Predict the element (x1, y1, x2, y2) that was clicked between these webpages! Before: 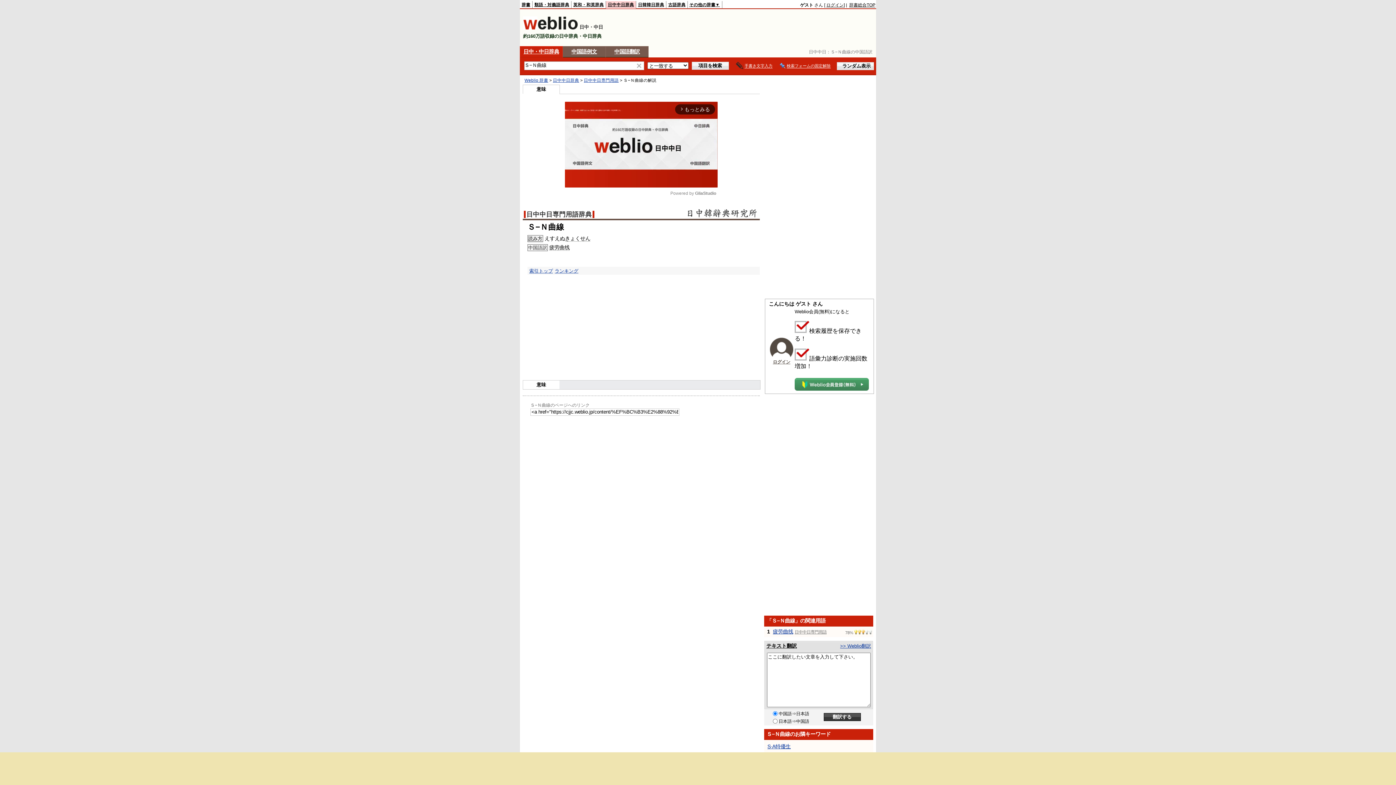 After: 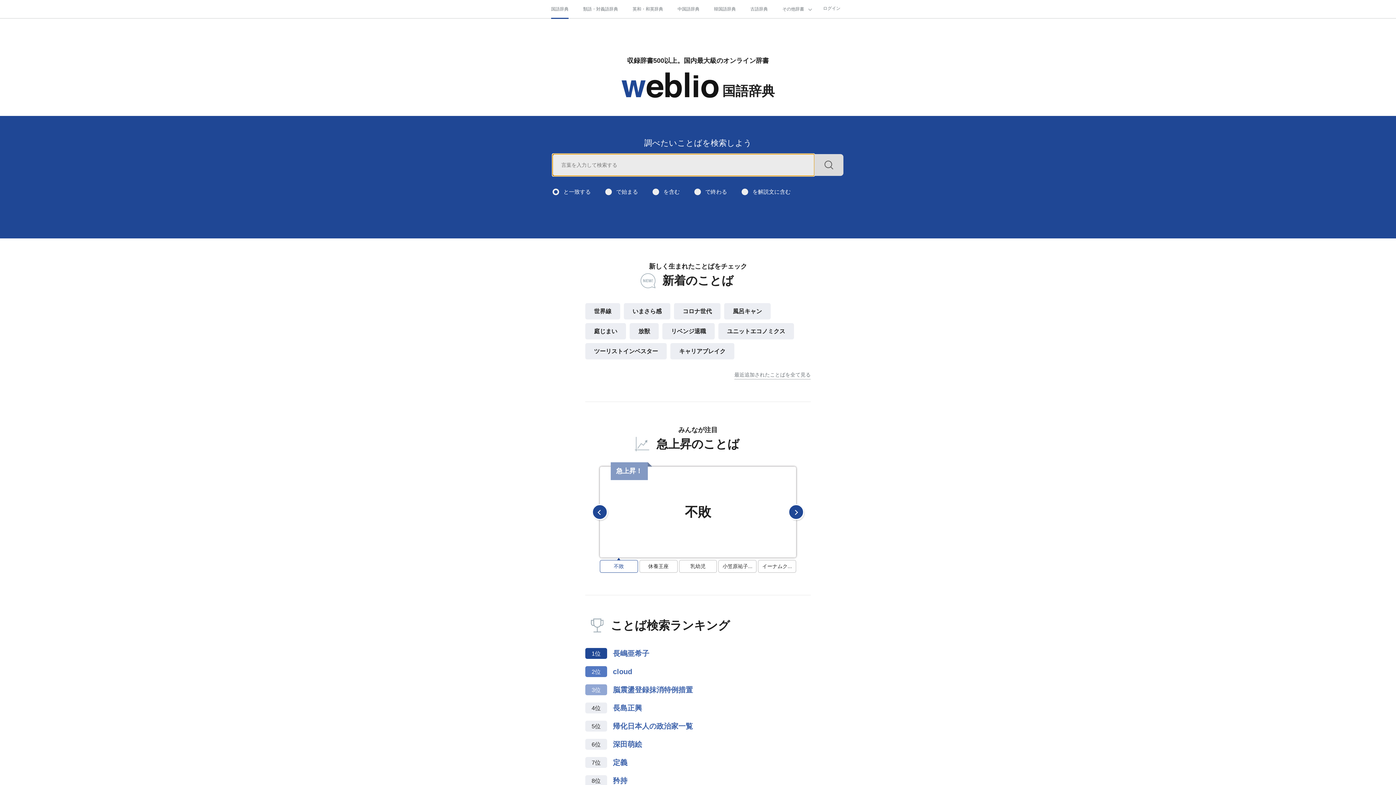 Action: label: 辞書総合TOP bbox: (849, 2, 875, 7)